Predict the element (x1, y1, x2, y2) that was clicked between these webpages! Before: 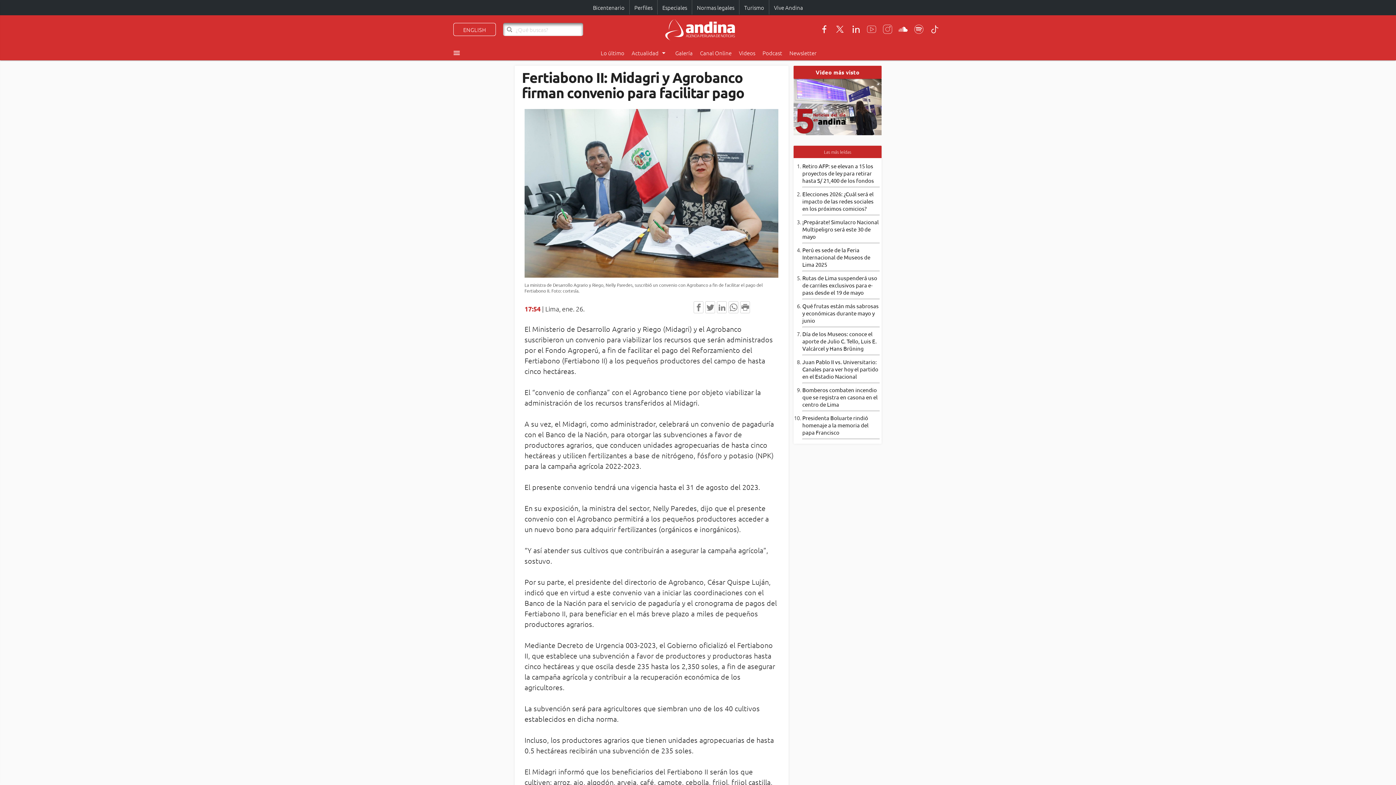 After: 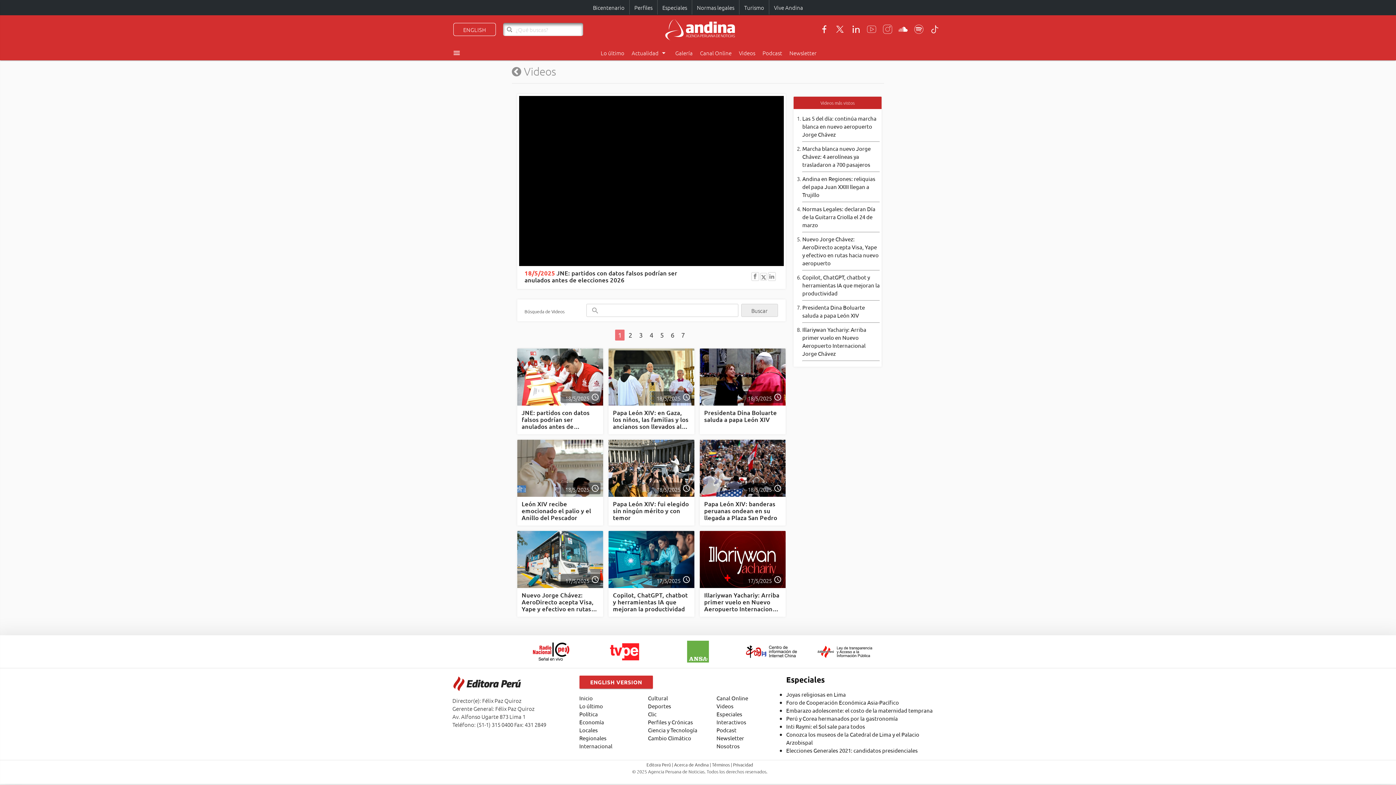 Action: bbox: (793, 65, 881, 78) label: Video más visto